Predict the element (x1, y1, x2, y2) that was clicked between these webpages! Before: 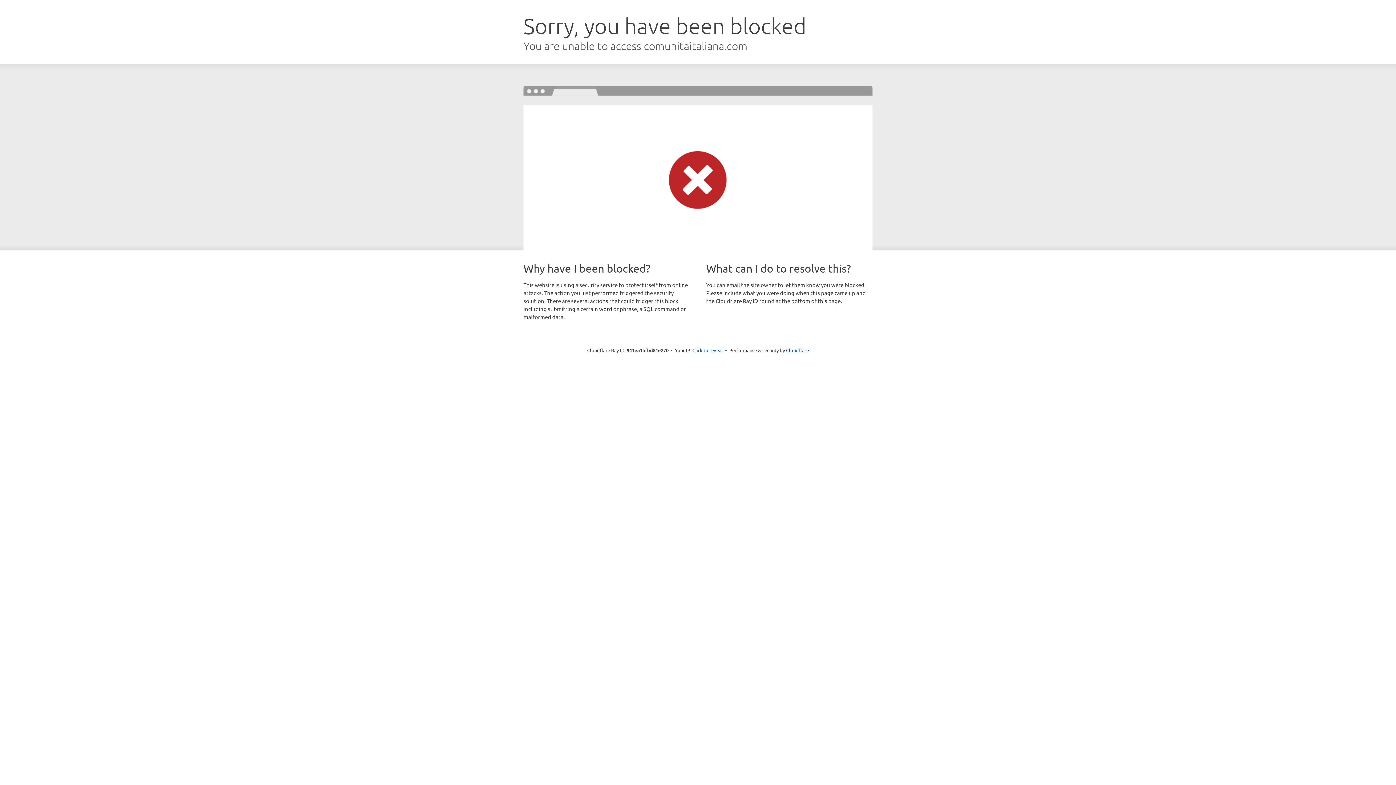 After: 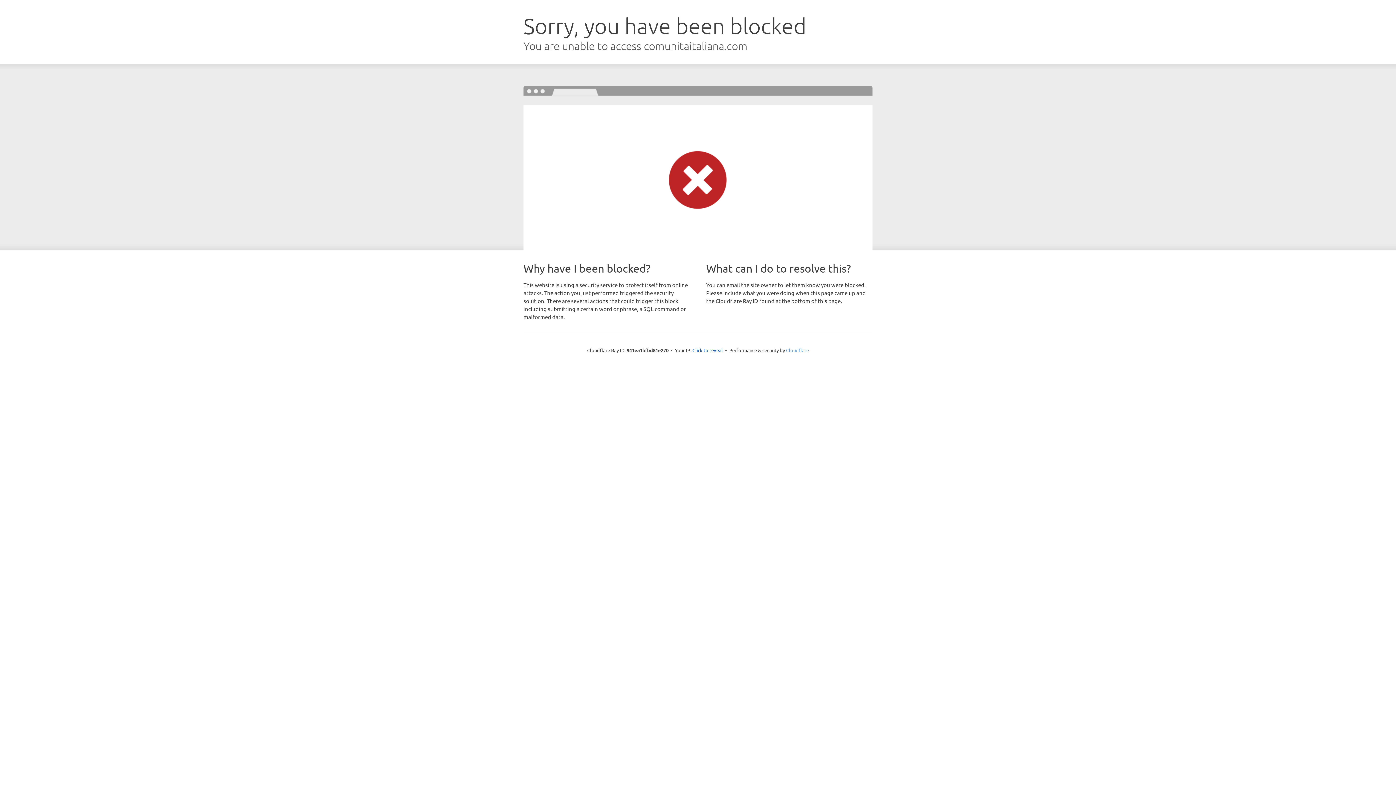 Action: bbox: (786, 347, 809, 353) label: Cloudflare